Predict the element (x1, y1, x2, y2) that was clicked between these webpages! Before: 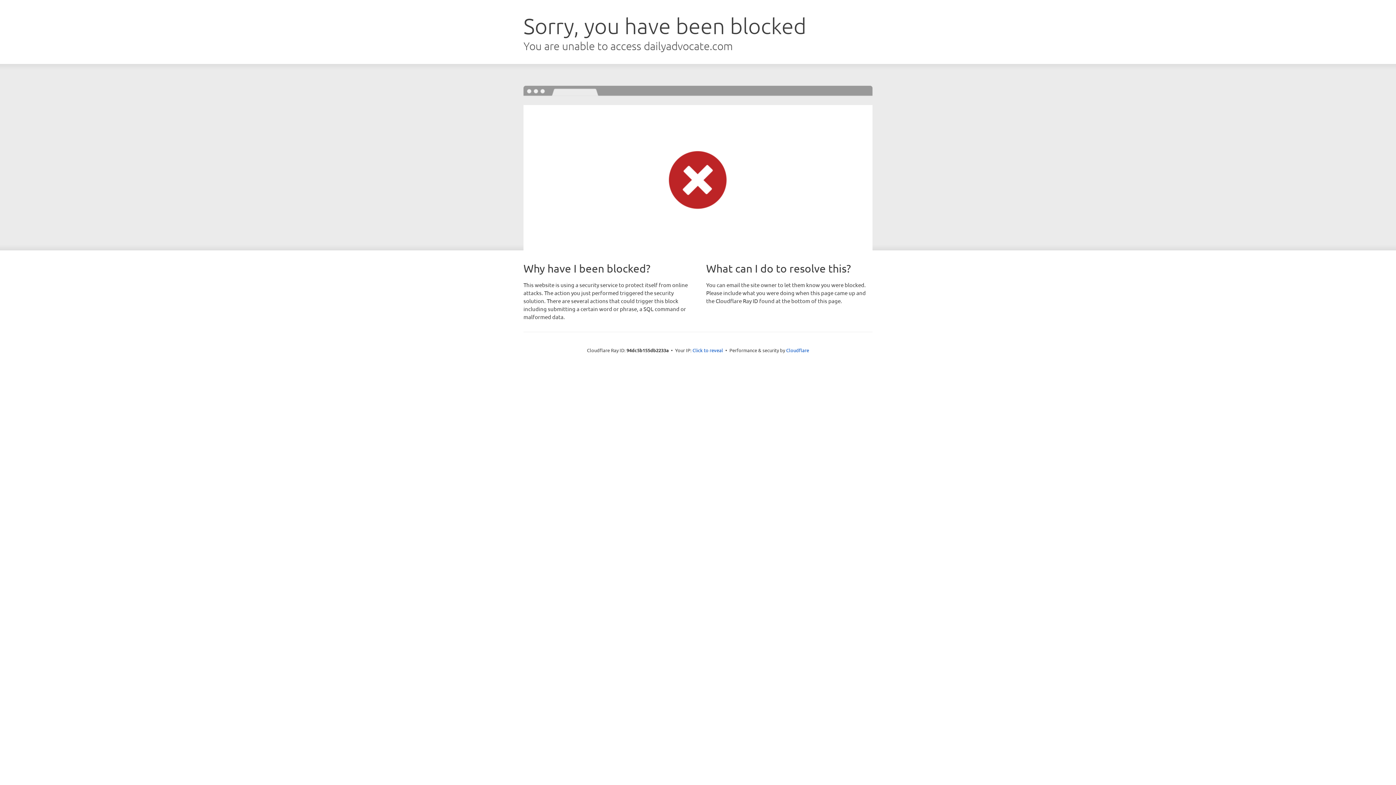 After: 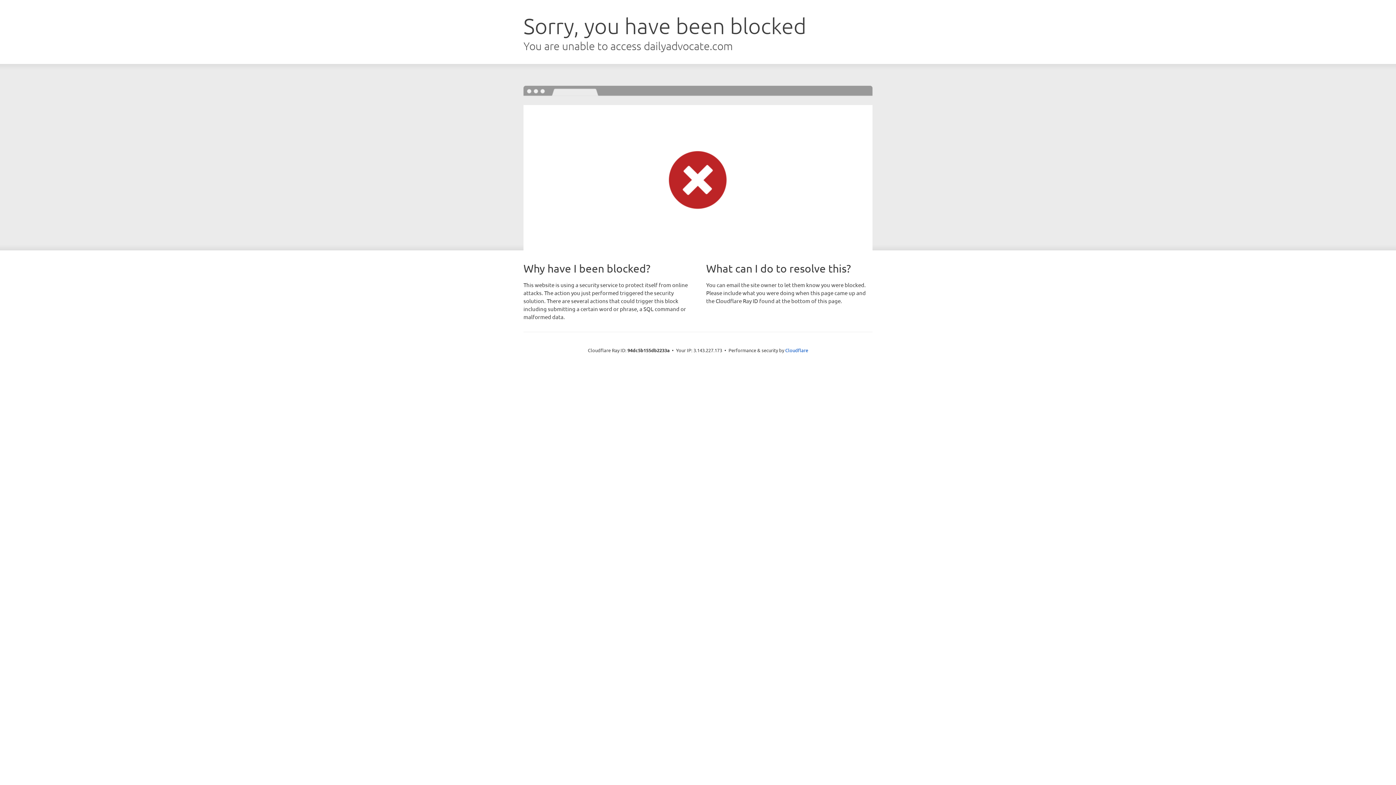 Action: label: Click to reveal bbox: (692, 346, 723, 353)